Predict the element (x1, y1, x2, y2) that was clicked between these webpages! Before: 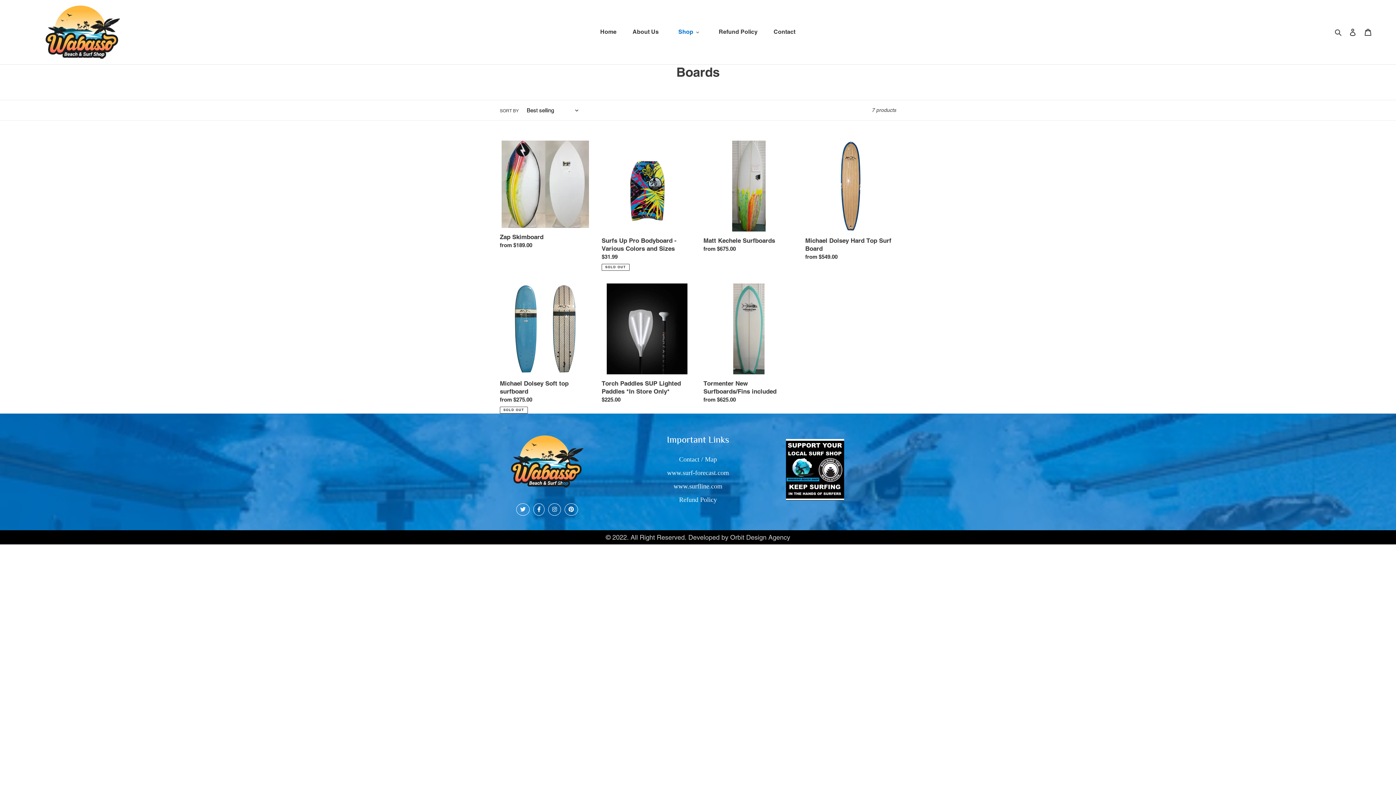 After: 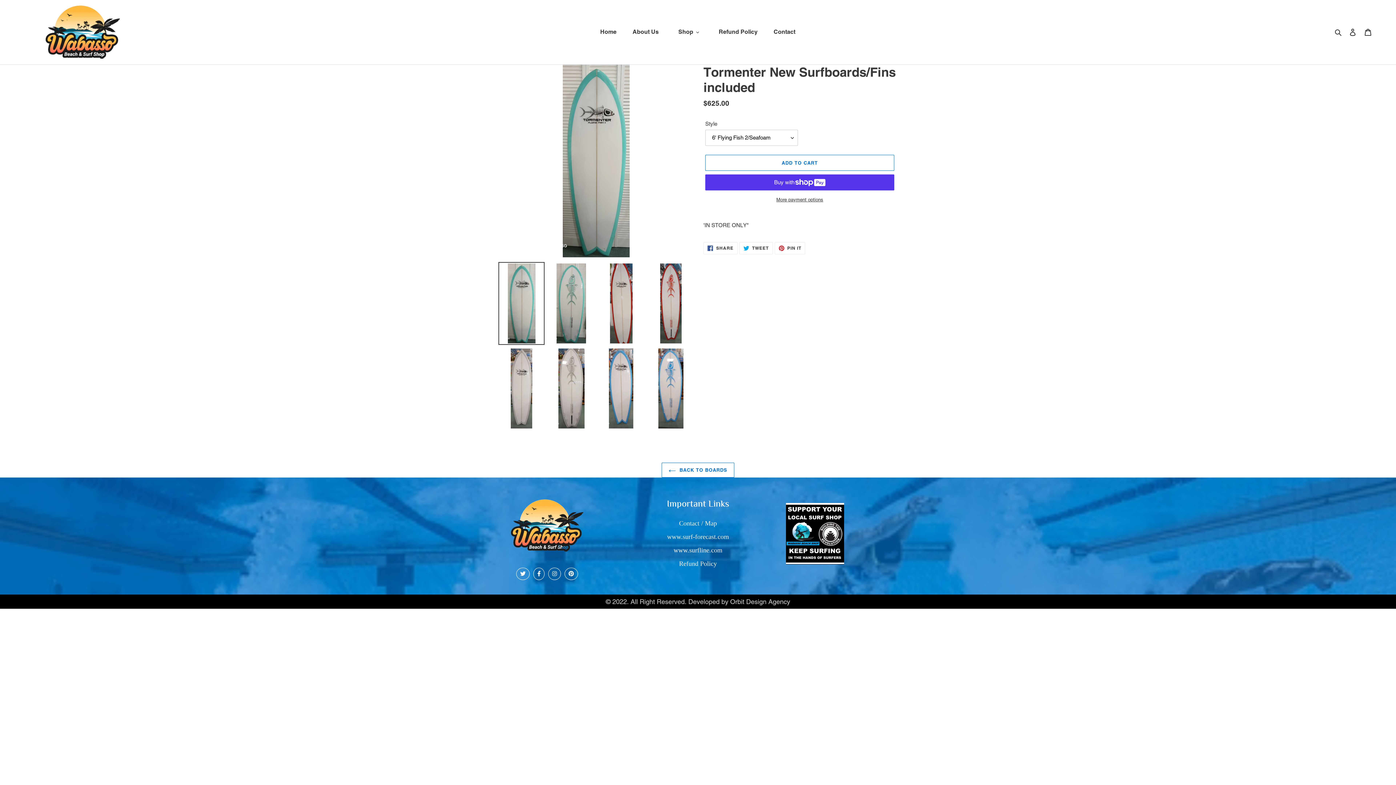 Action: bbox: (703, 283, 794, 406) label: Tormenter New Surfboards/Fins included